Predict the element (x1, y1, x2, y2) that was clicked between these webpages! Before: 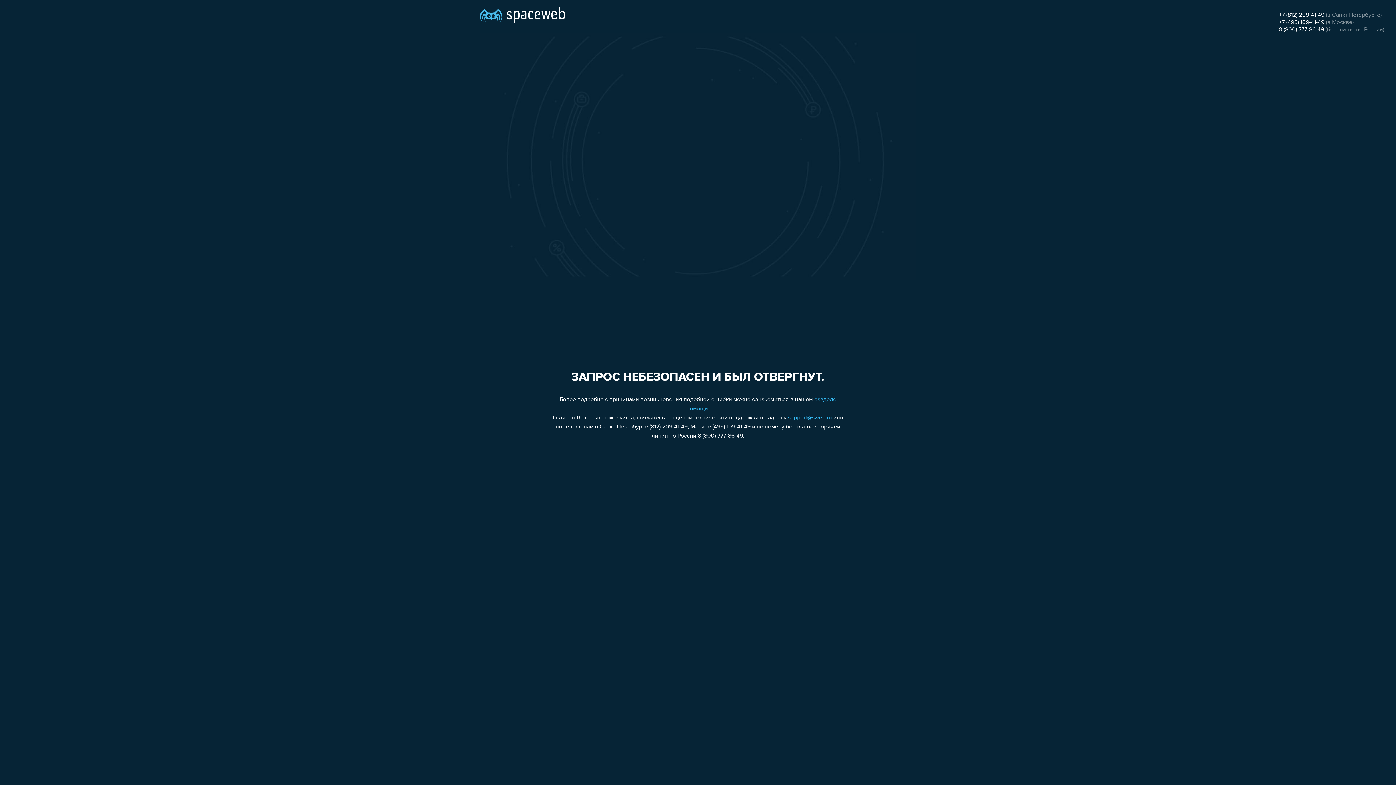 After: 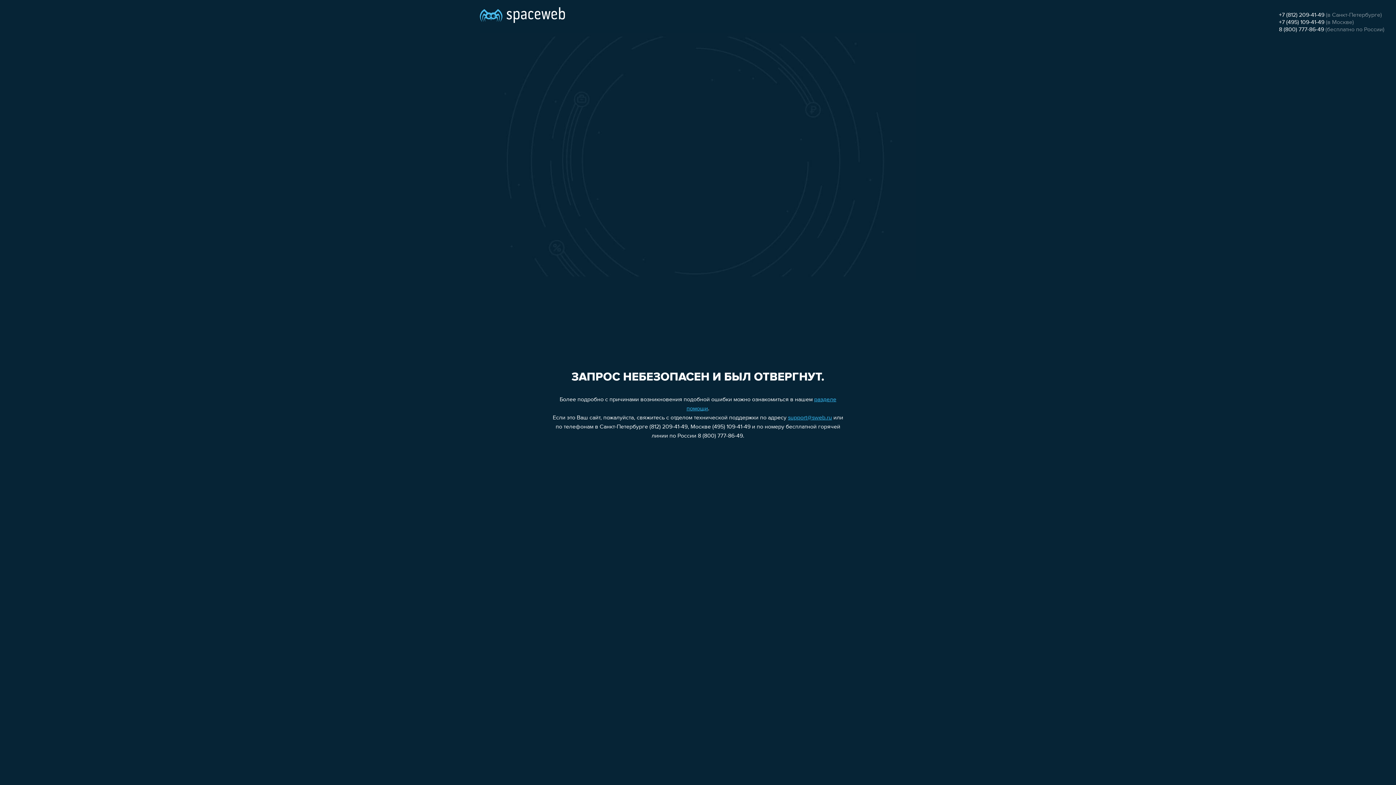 Action: bbox: (788, 415, 832, 421) label: support@sweb.ru